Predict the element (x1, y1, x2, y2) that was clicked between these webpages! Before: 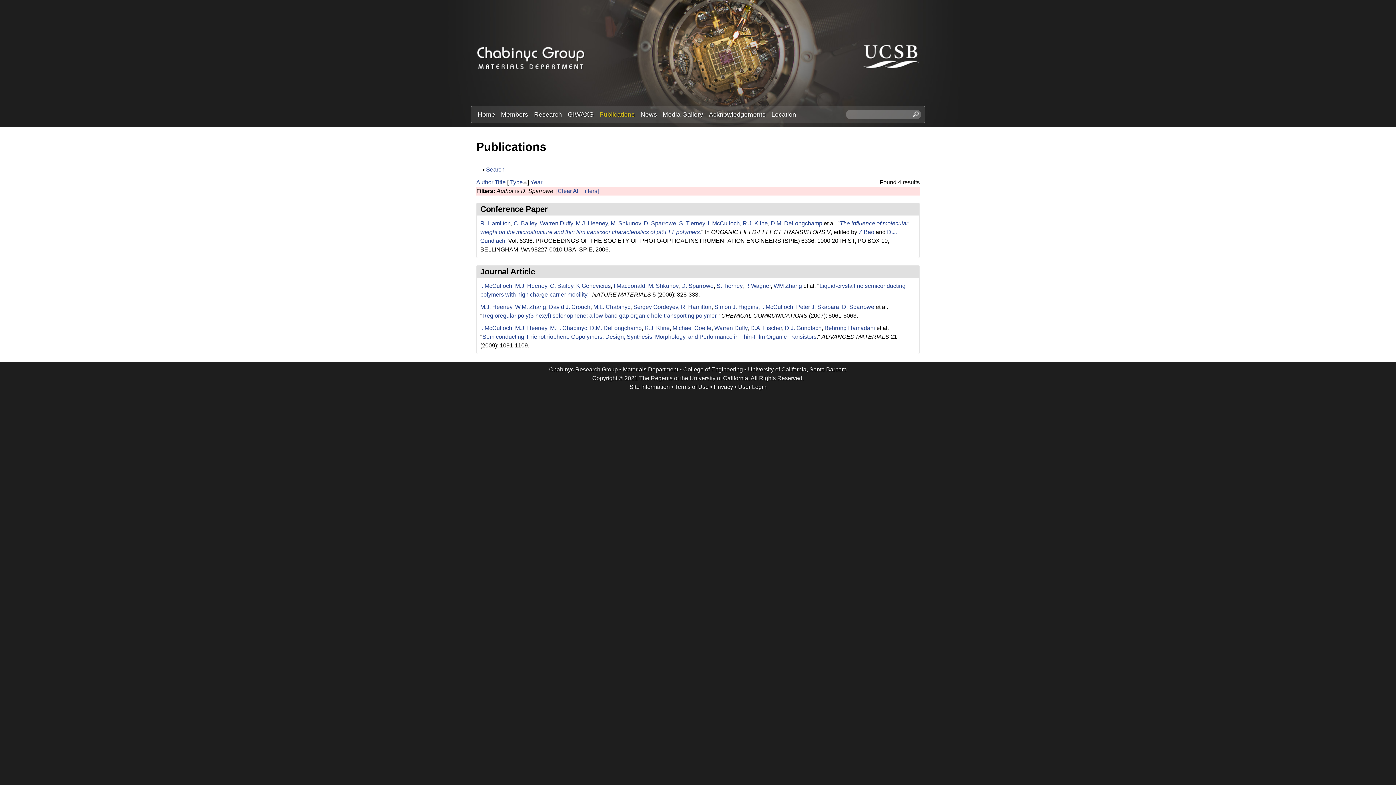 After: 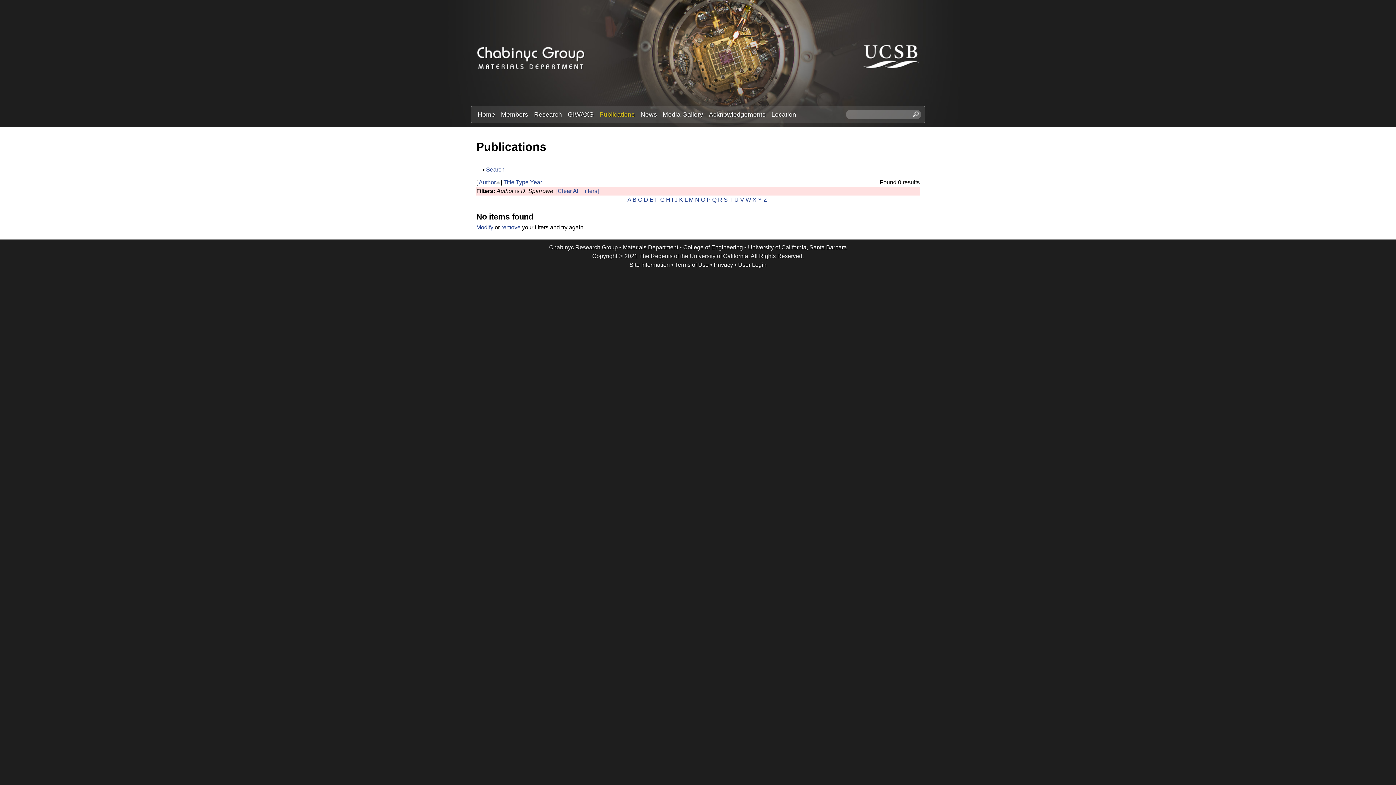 Action: label: Author bbox: (476, 179, 493, 185)